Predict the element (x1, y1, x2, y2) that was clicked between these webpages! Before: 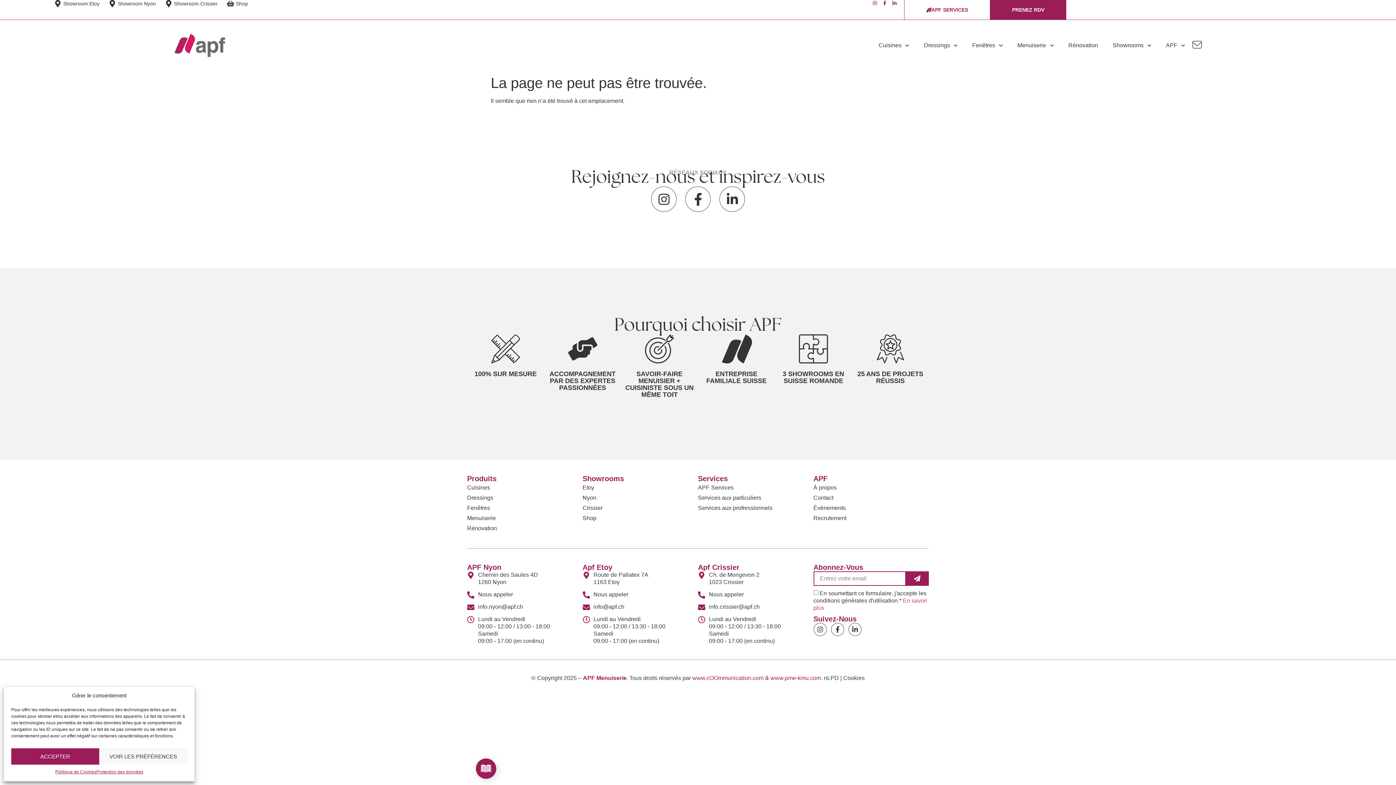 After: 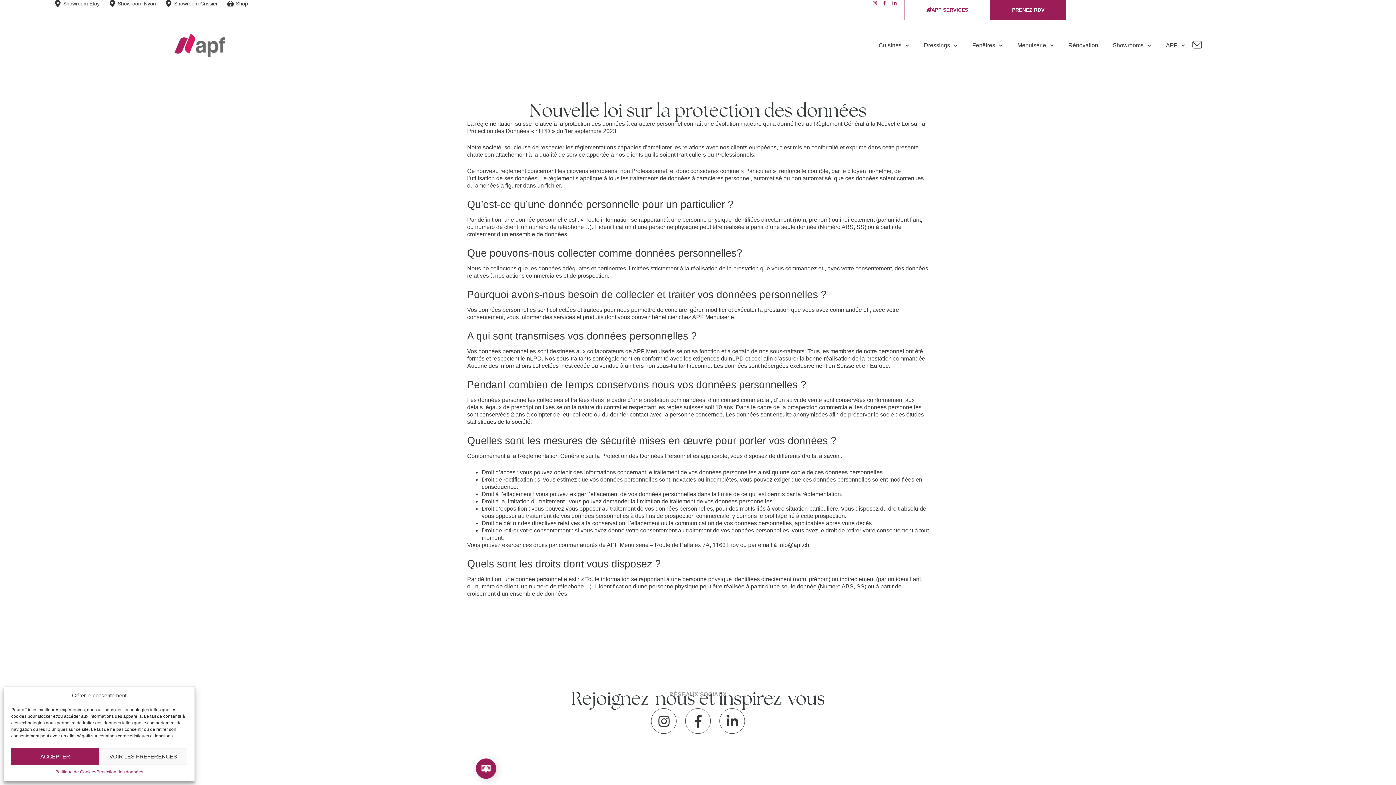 Action: bbox: (824, 675, 839, 681) label: nLPD